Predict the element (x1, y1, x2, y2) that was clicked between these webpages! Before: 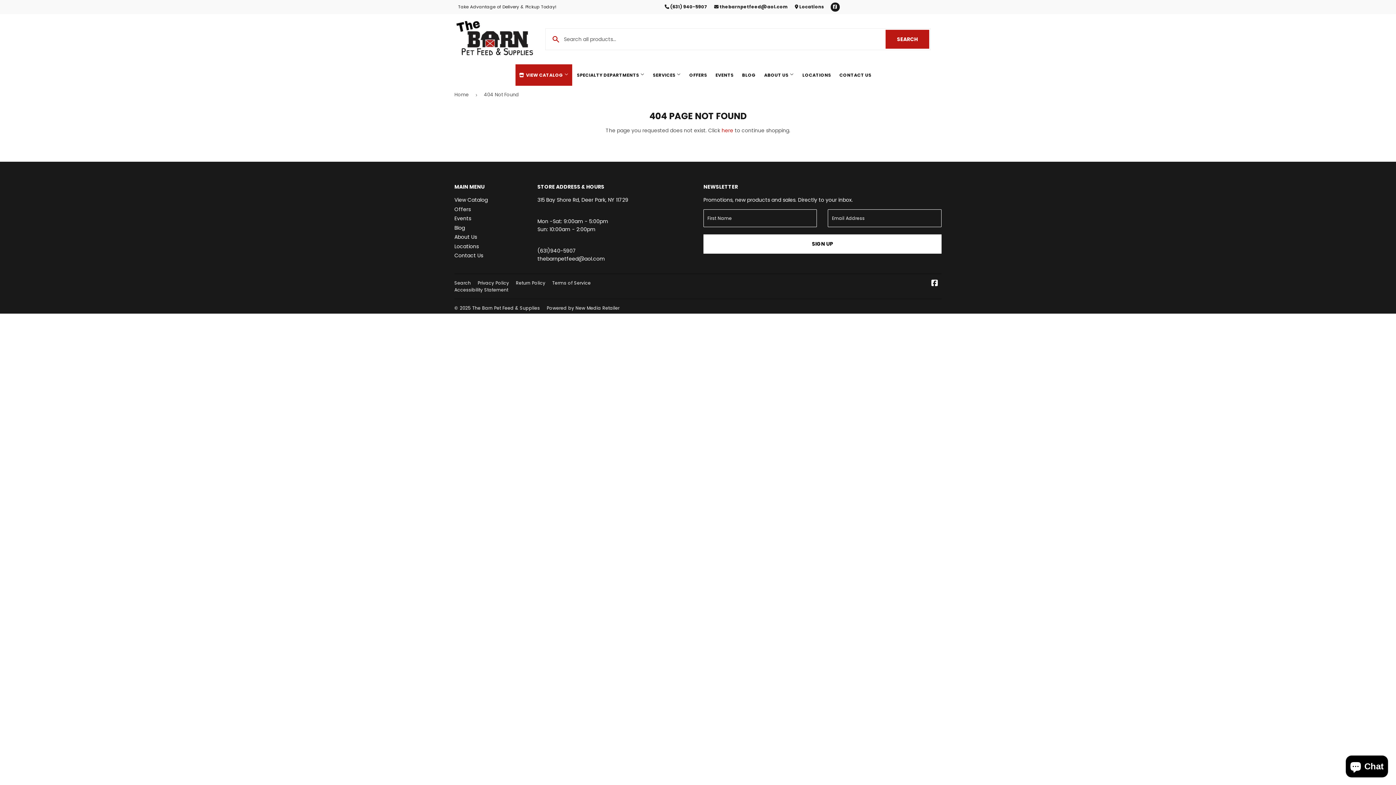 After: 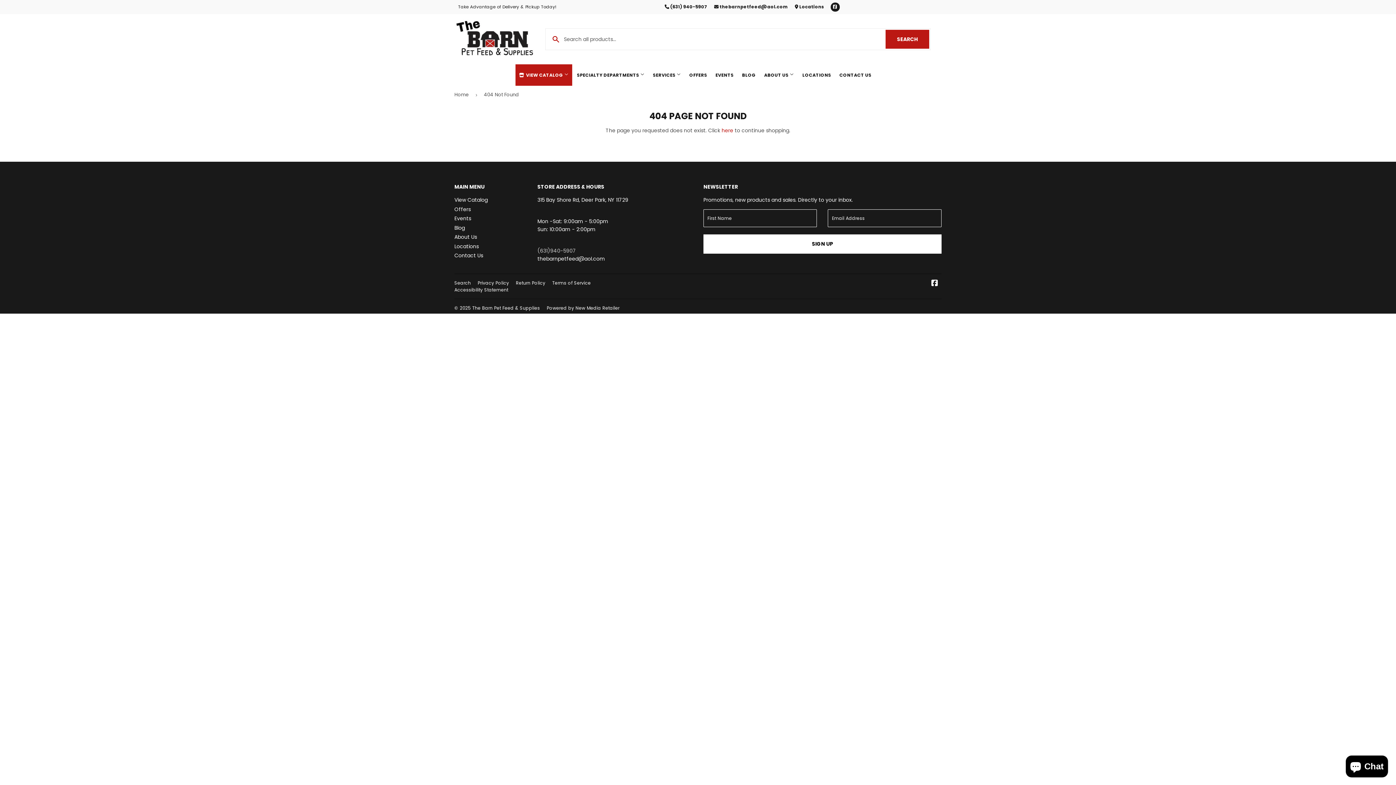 Action: bbox: (537, 247, 576, 254) label: (631)940-5907
